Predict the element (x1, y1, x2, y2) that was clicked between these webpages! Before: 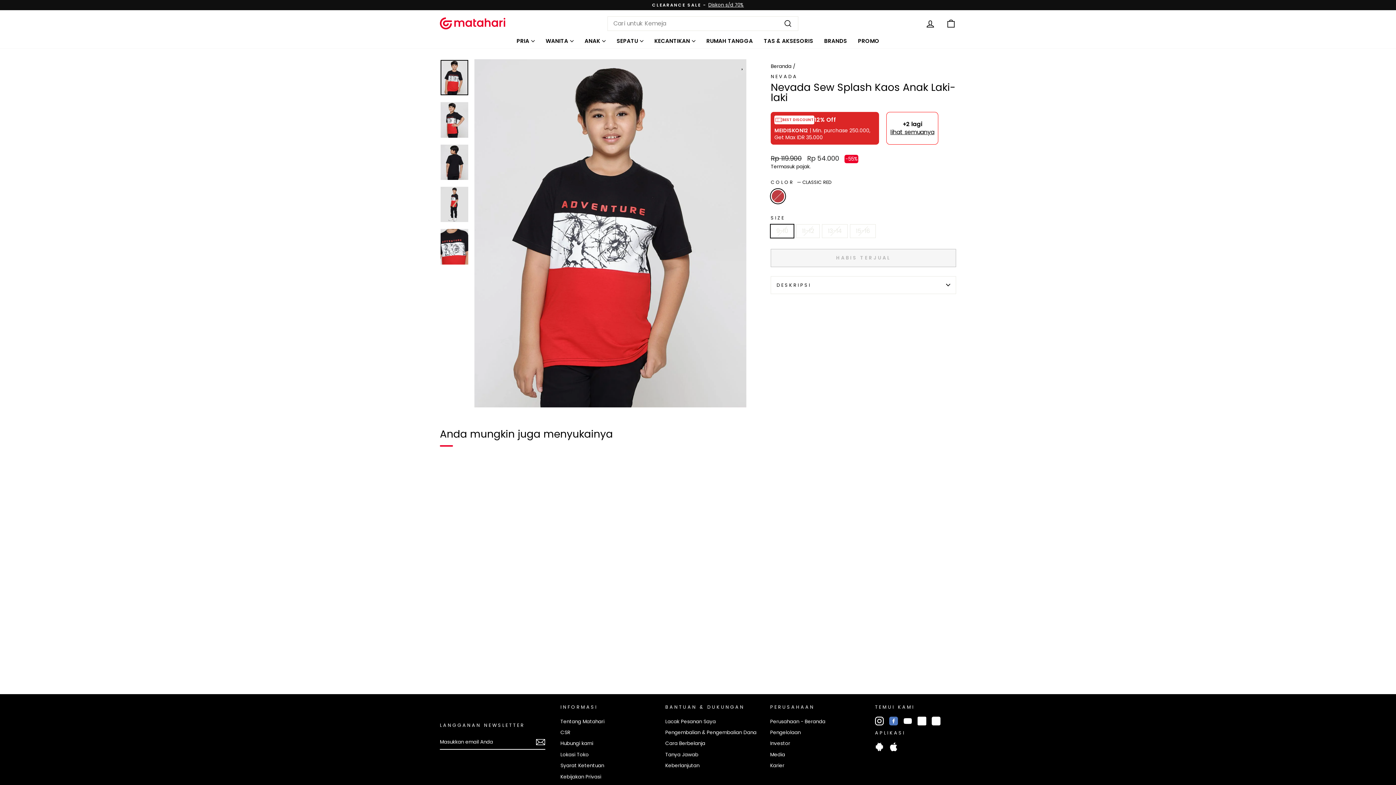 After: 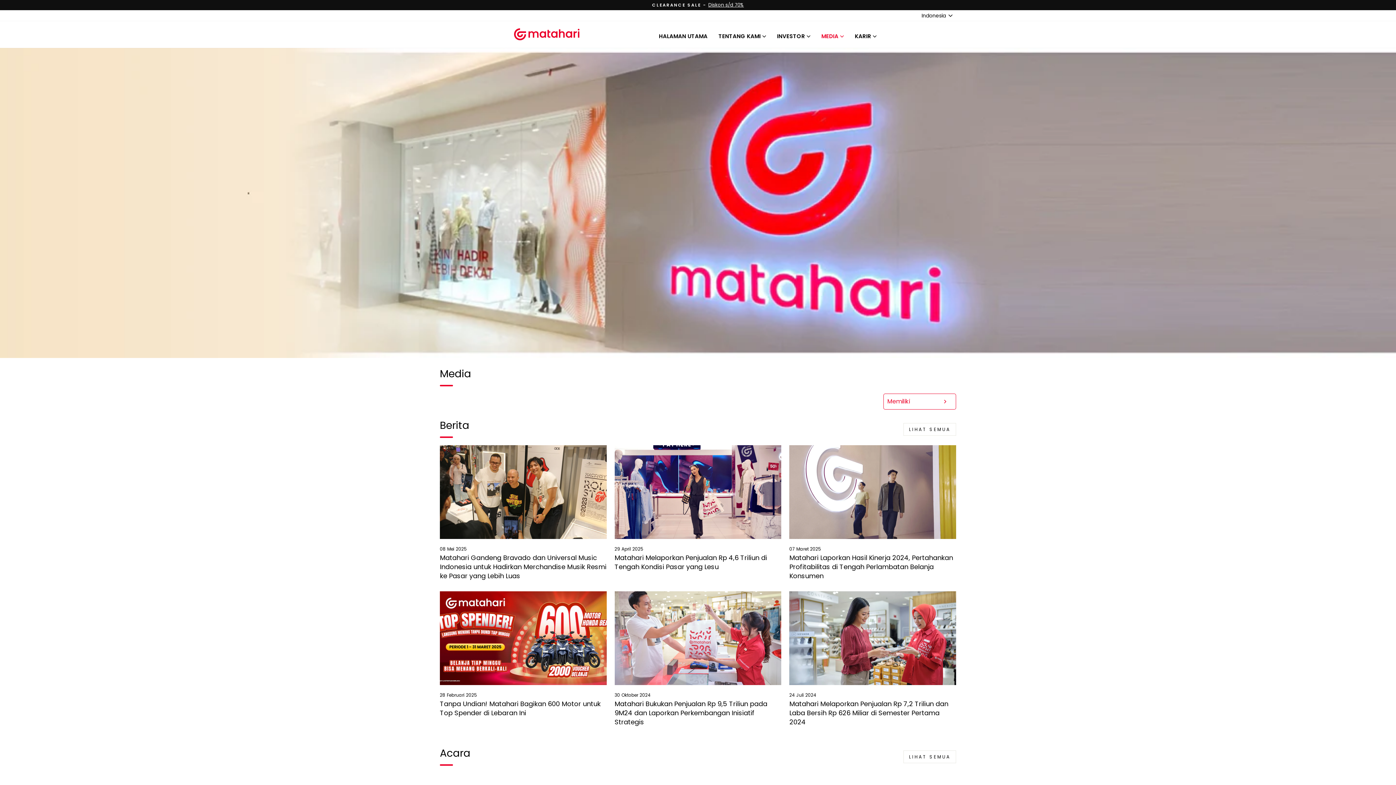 Action: label: Media bbox: (770, 750, 785, 759)